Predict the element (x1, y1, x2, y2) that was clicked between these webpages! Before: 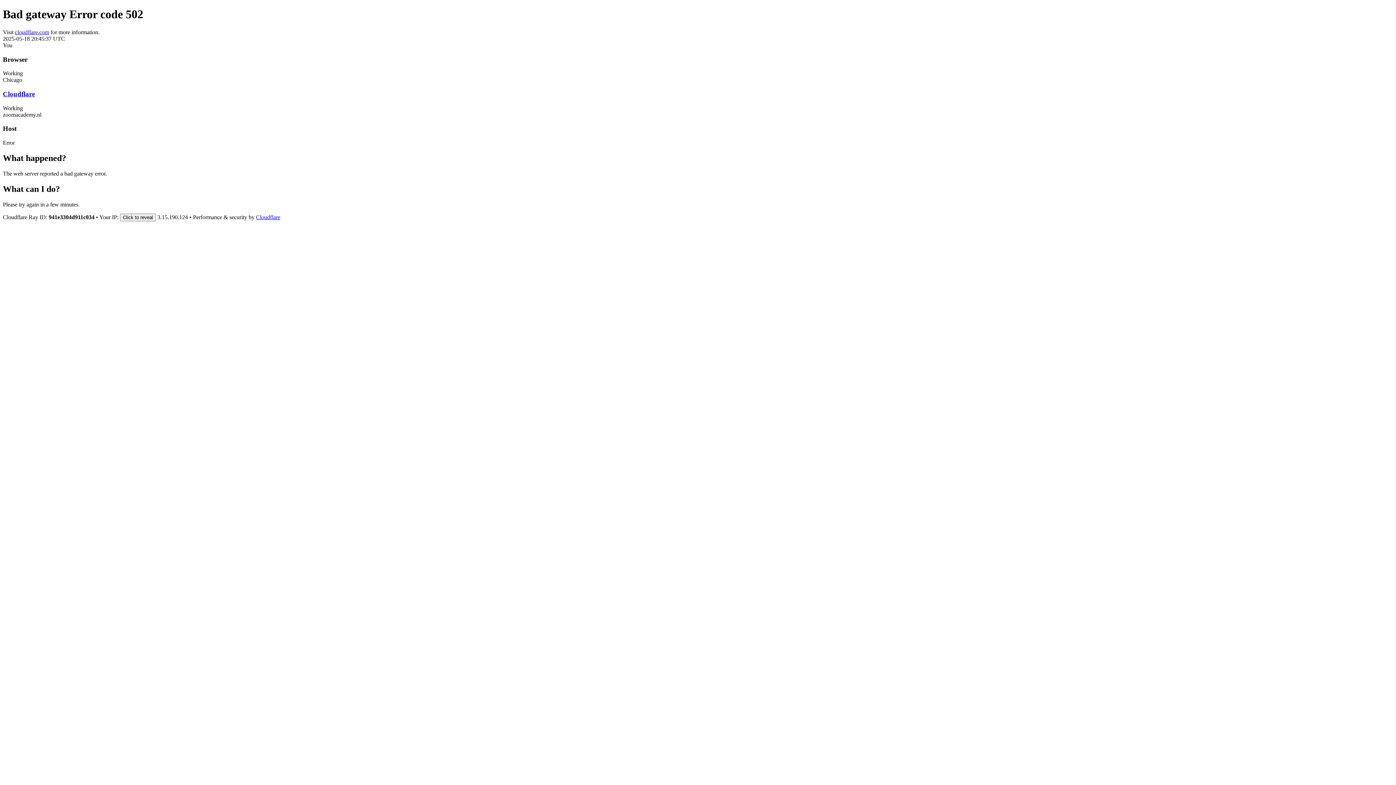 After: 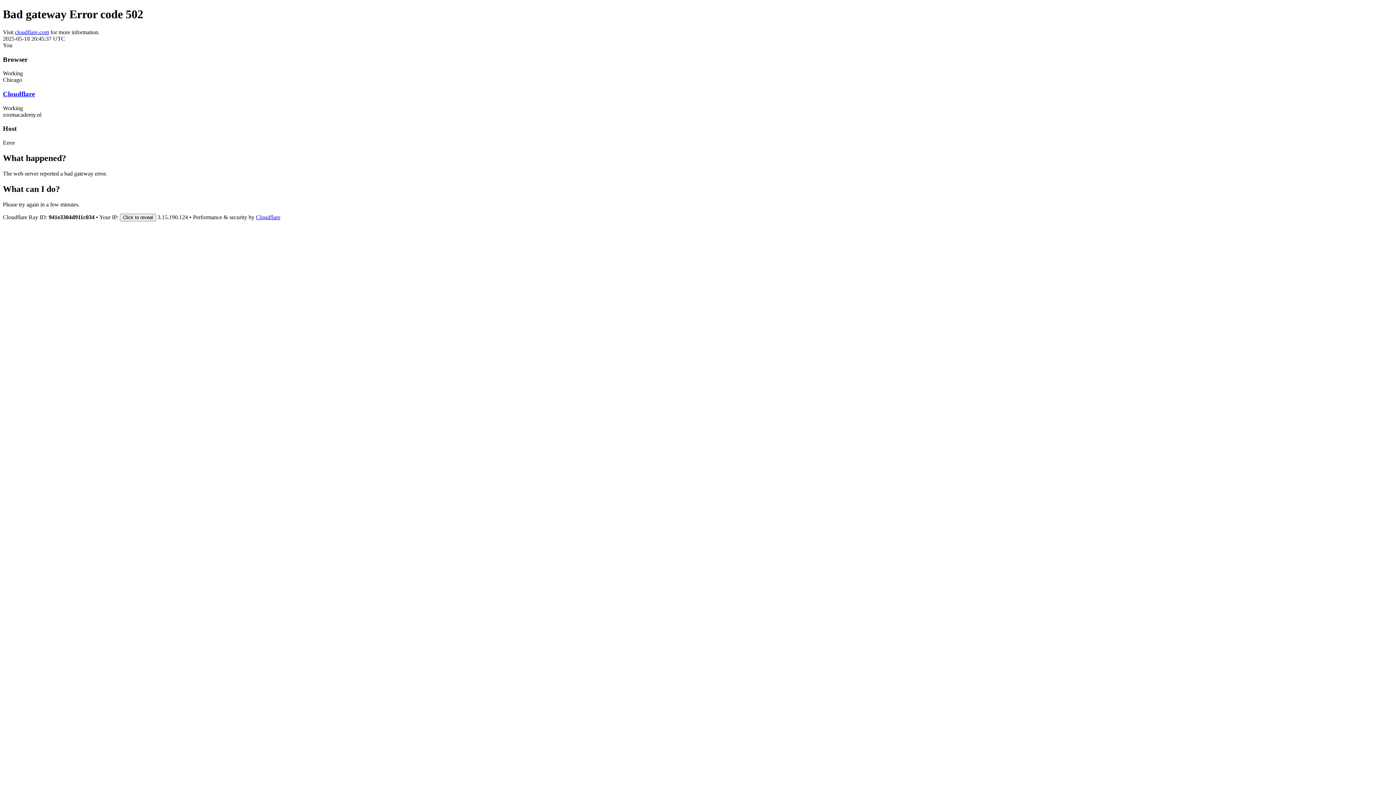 Action: label: cloudflare.com bbox: (14, 29, 49, 35)